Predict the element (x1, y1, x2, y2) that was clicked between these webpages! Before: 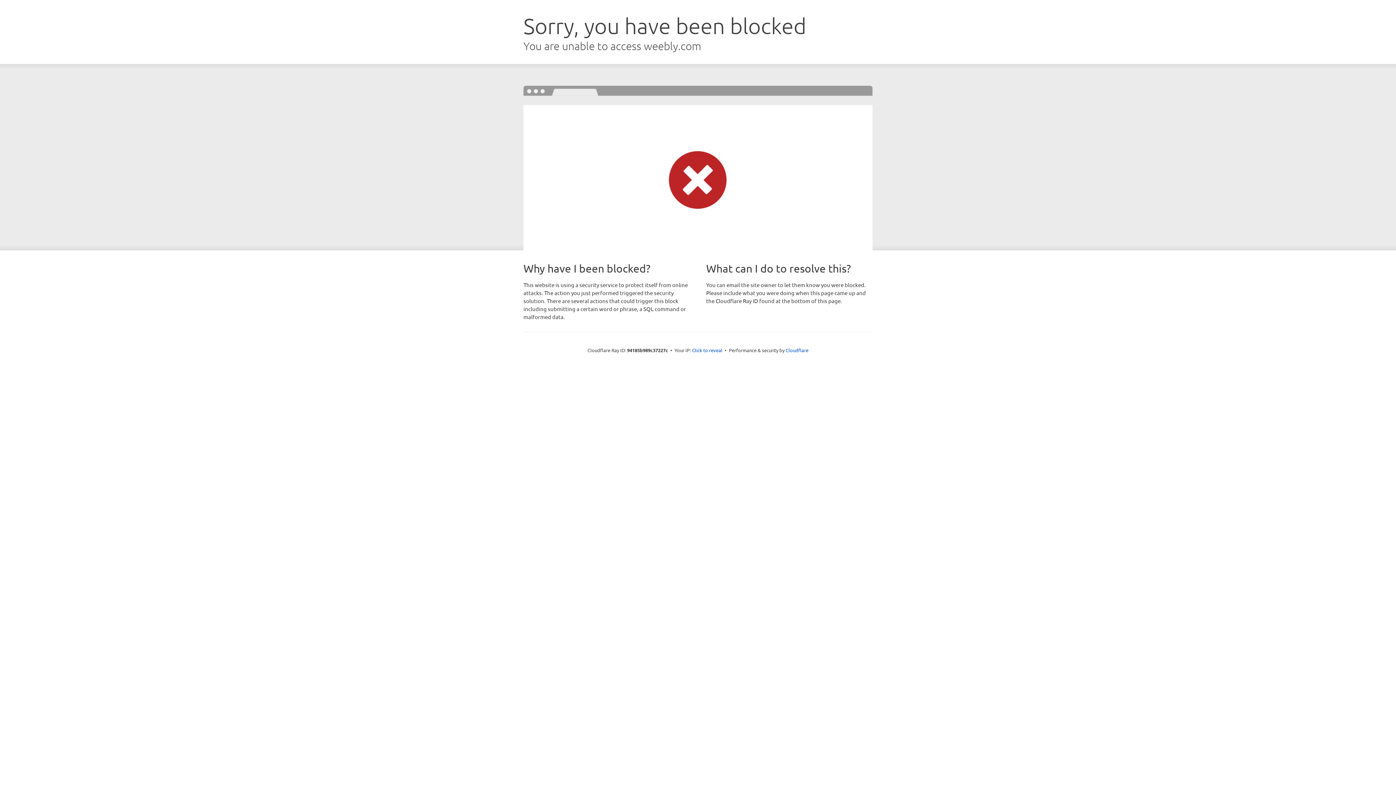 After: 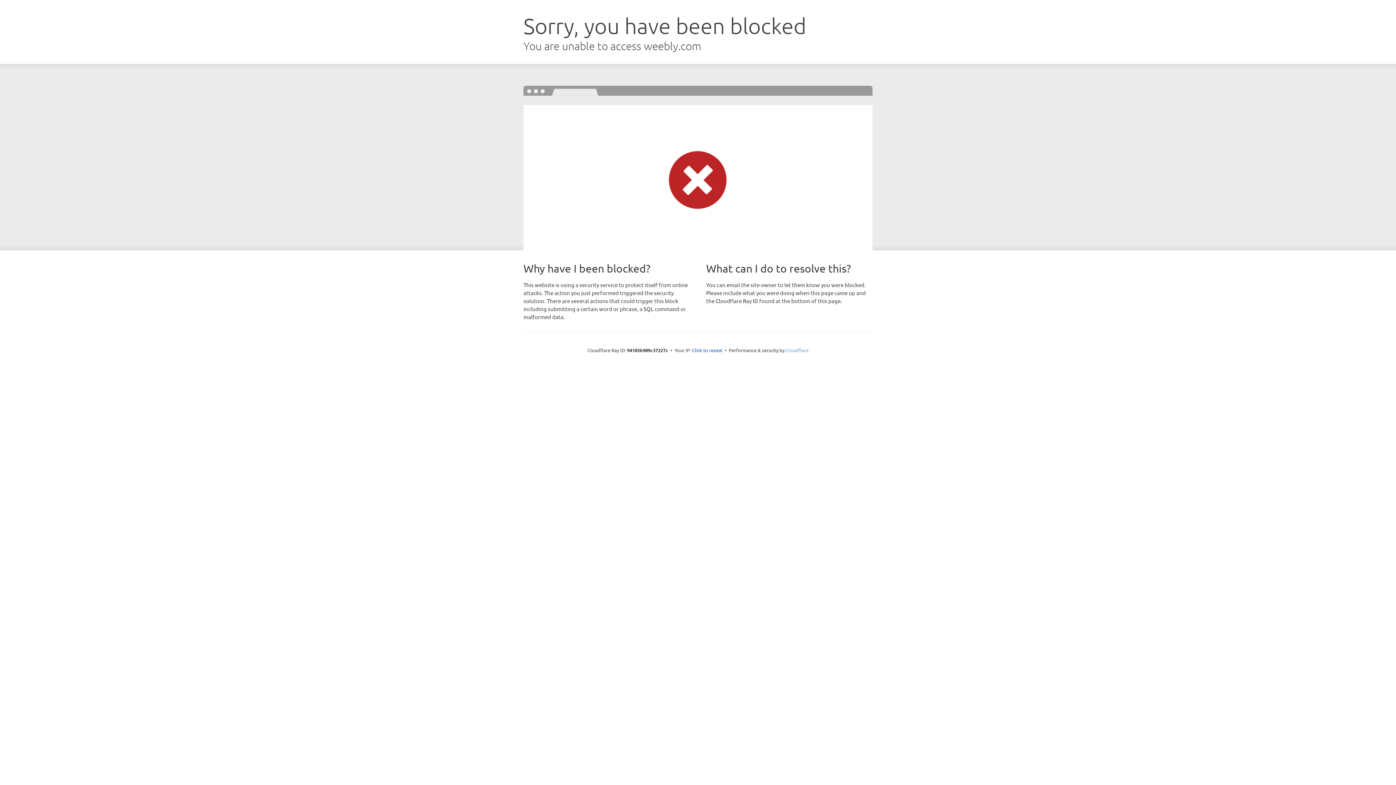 Action: bbox: (785, 347, 808, 353) label: Cloudflare